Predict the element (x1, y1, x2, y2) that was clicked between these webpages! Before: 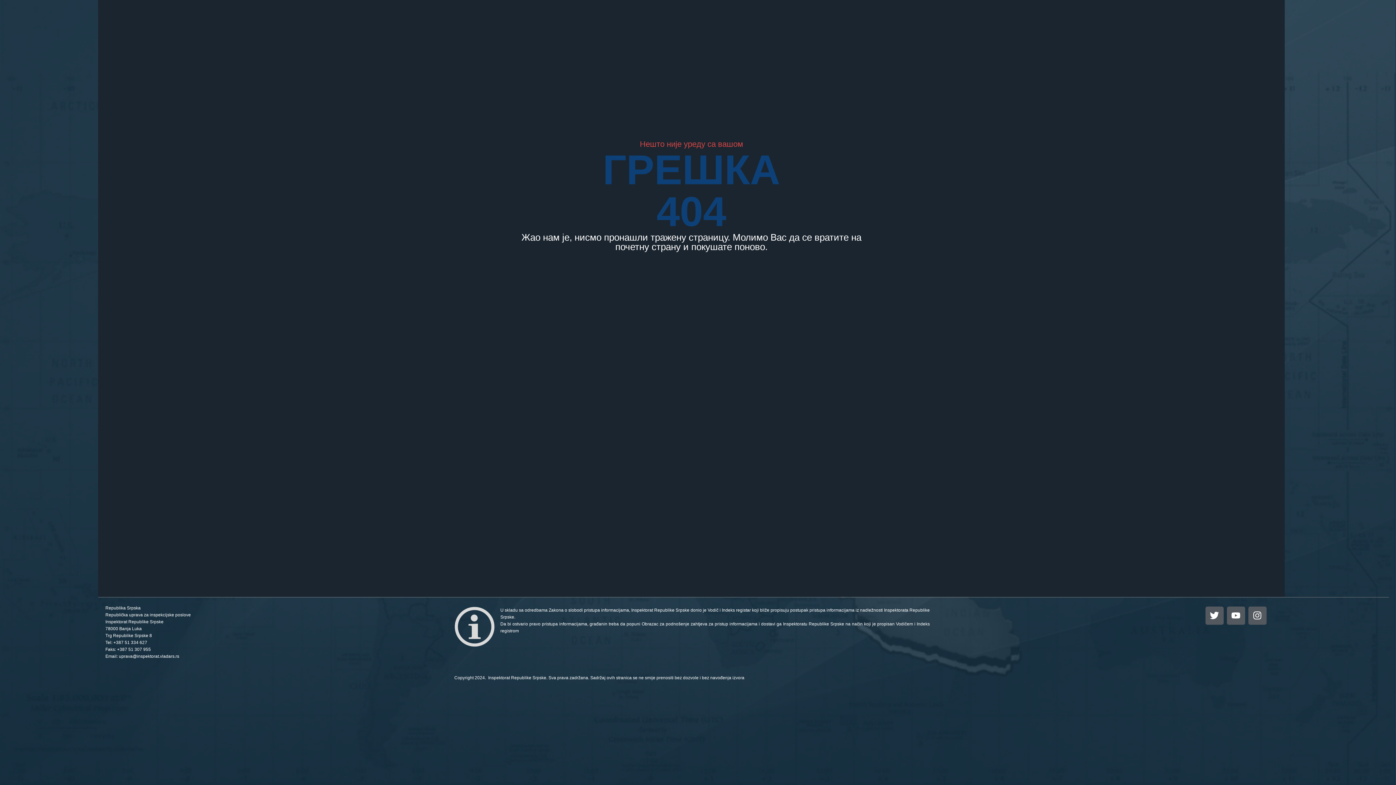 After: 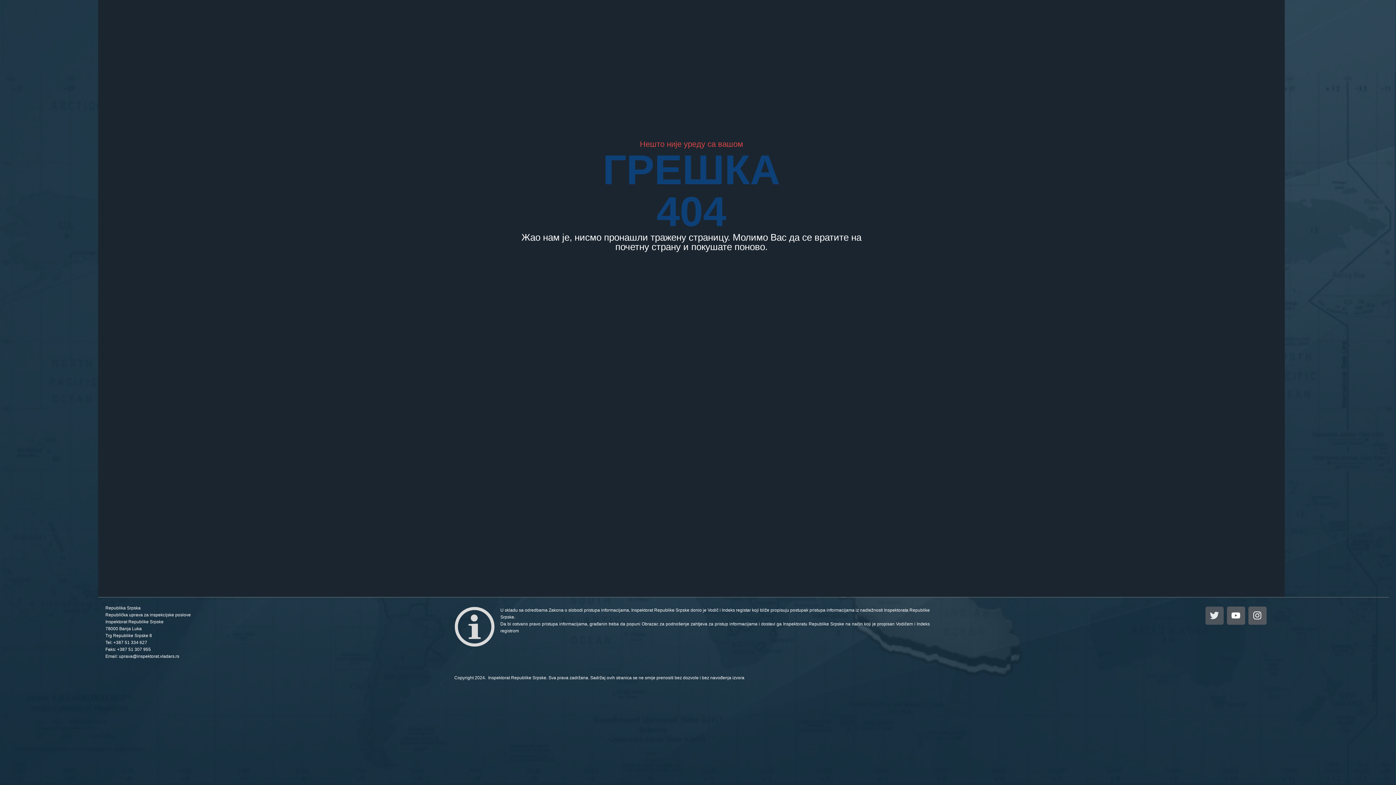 Action: label: Twitter bbox: (1205, 606, 1223, 624)